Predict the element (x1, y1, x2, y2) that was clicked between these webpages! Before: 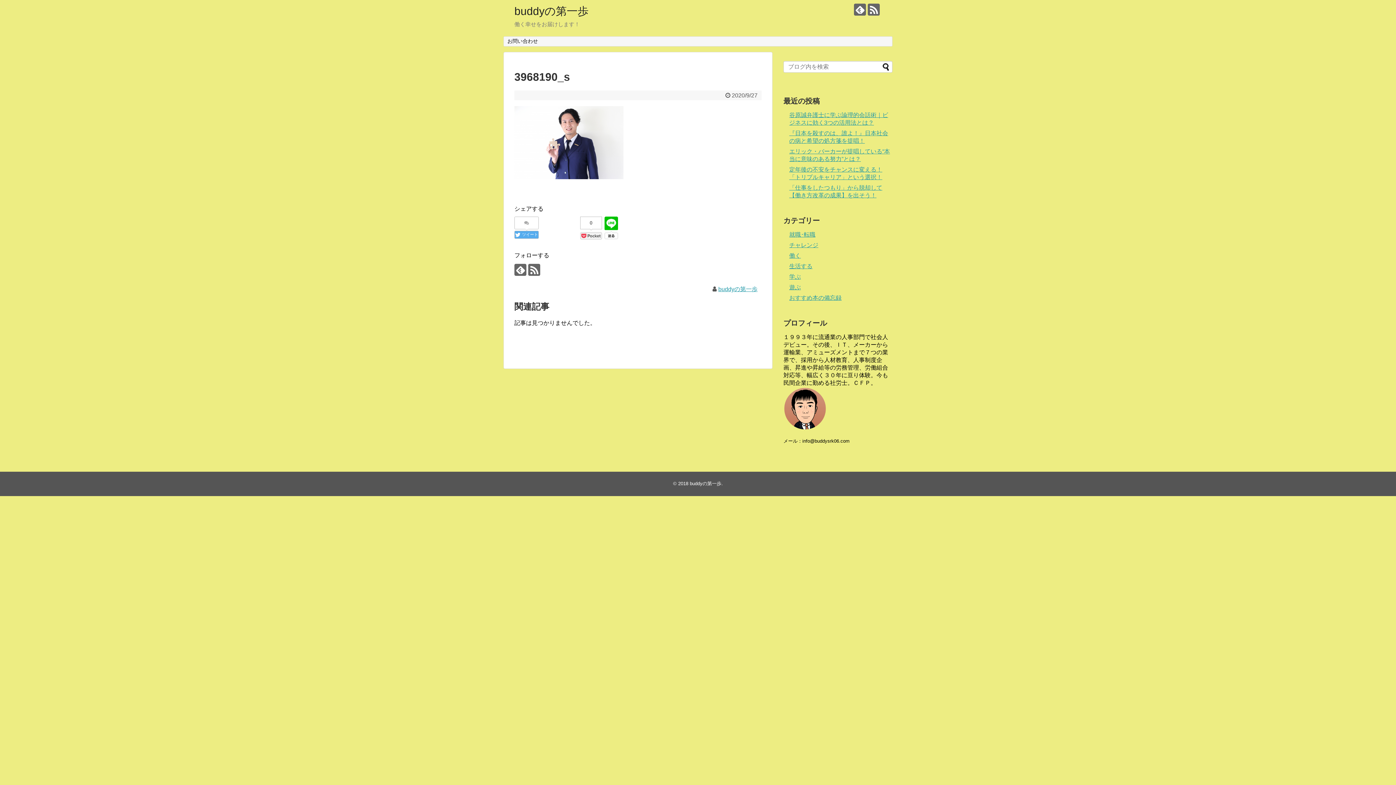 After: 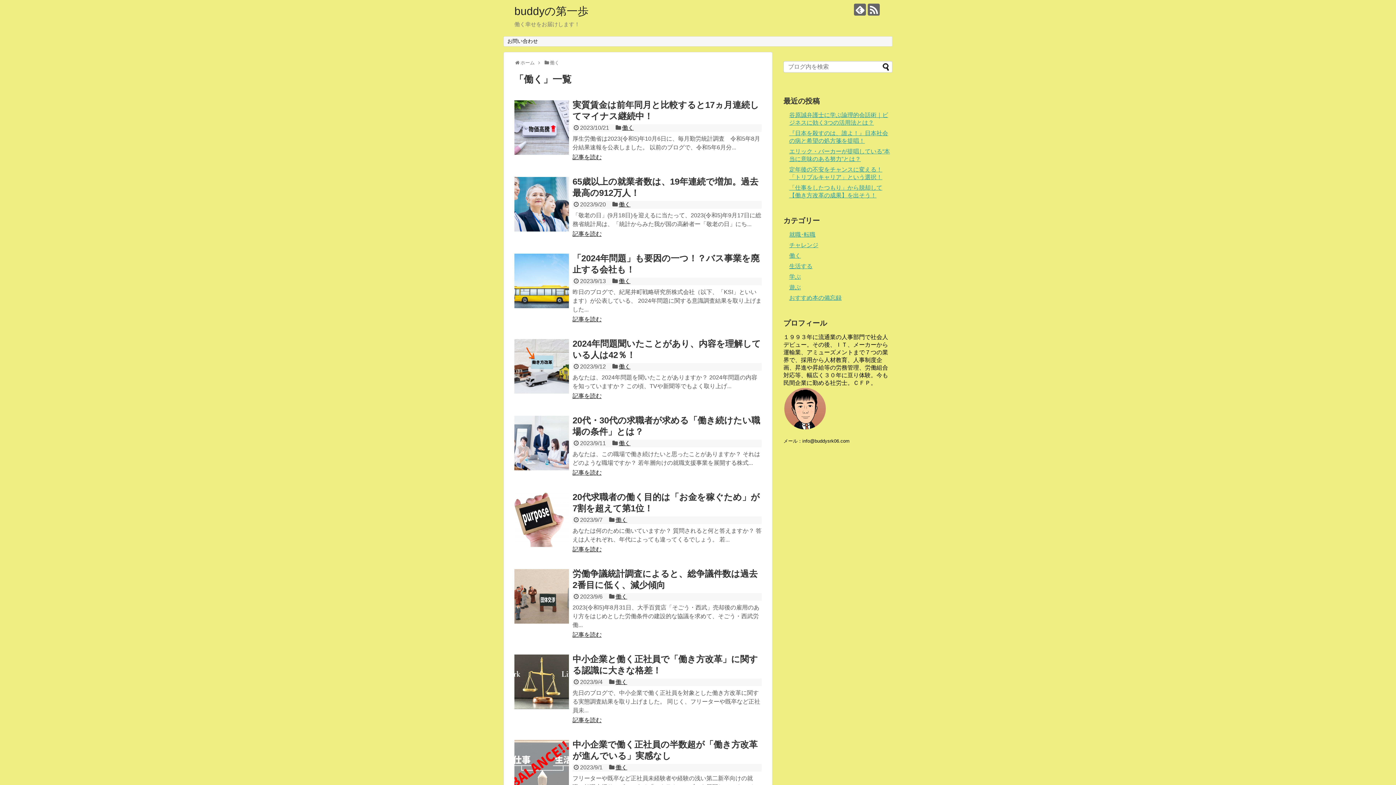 Action: bbox: (789, 252, 801, 259) label: 働く